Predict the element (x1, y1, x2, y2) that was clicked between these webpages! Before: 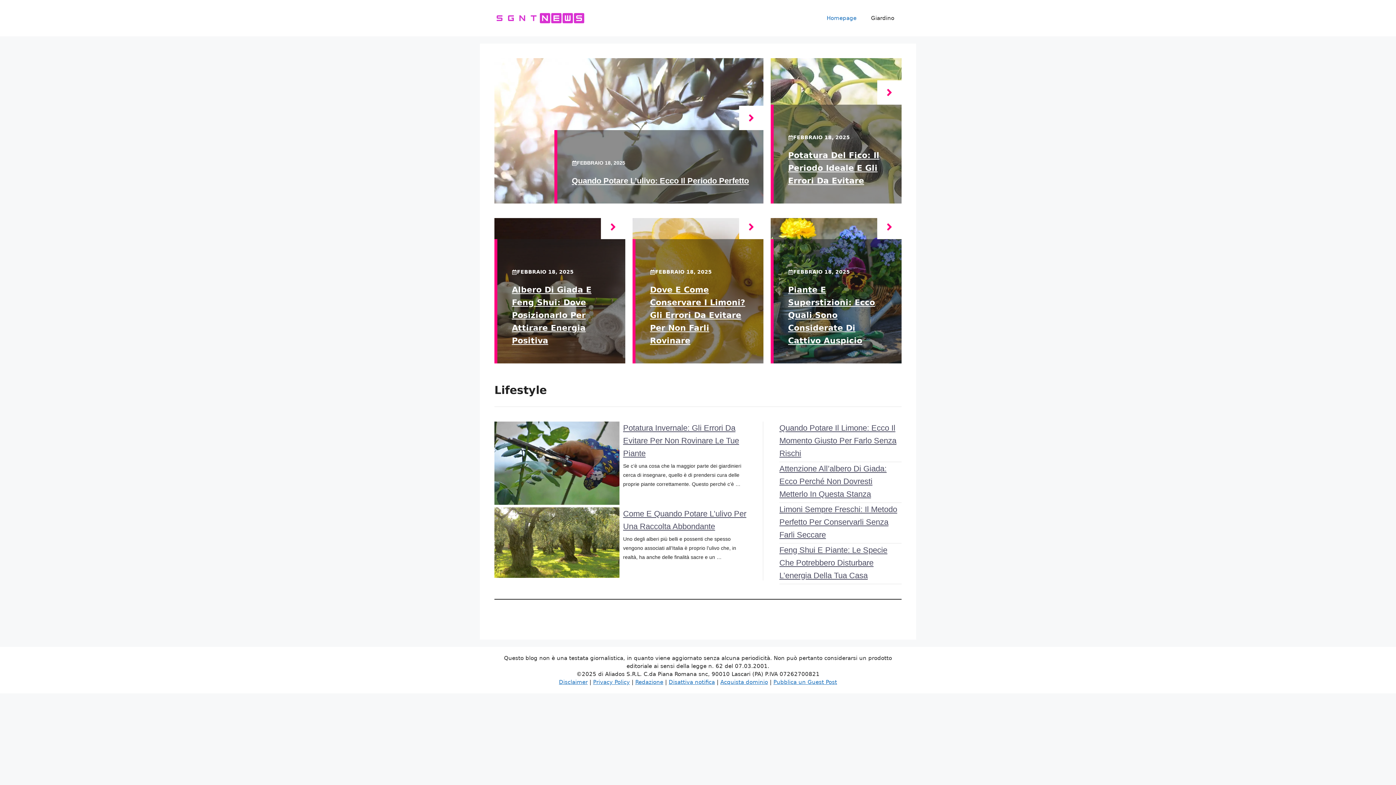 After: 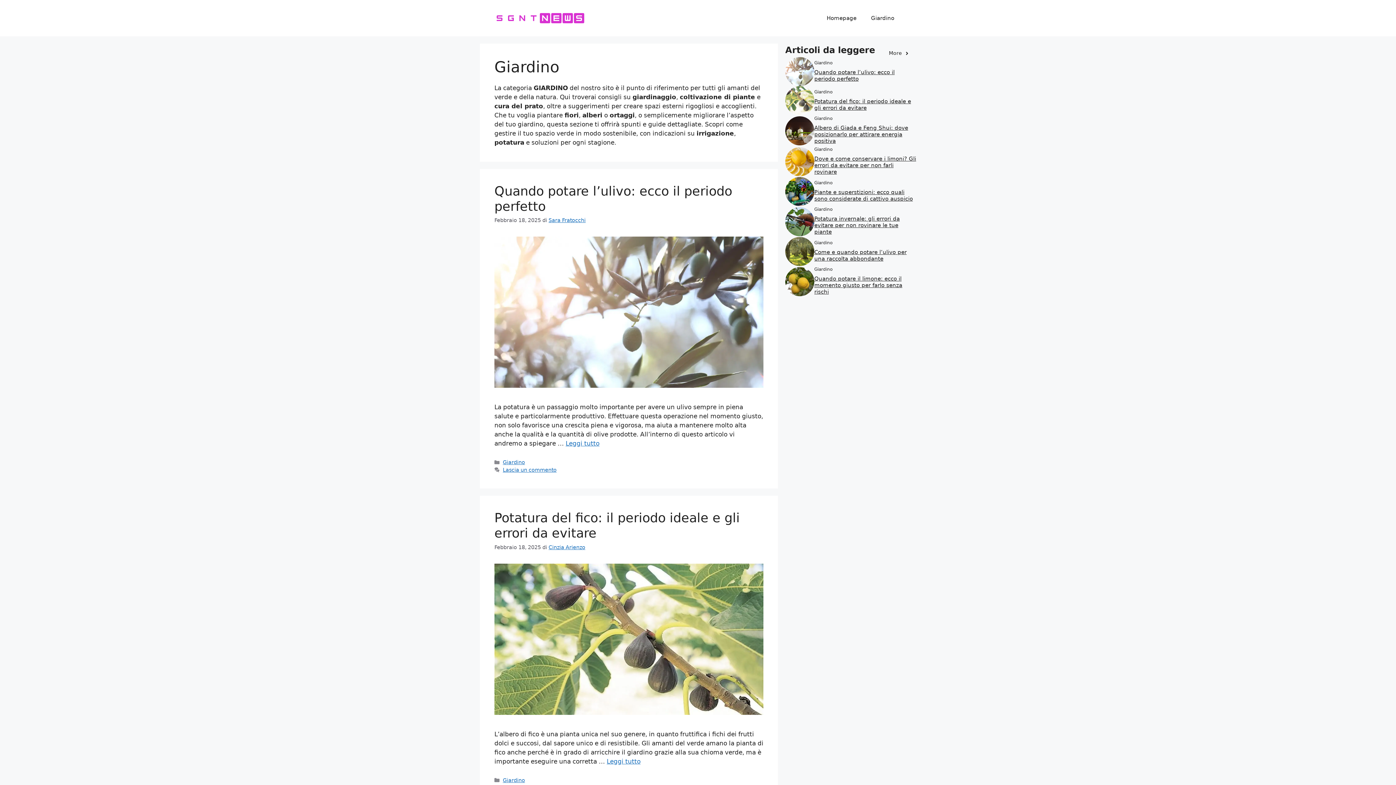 Action: bbox: (864, 7, 901, 29) label: Giardino